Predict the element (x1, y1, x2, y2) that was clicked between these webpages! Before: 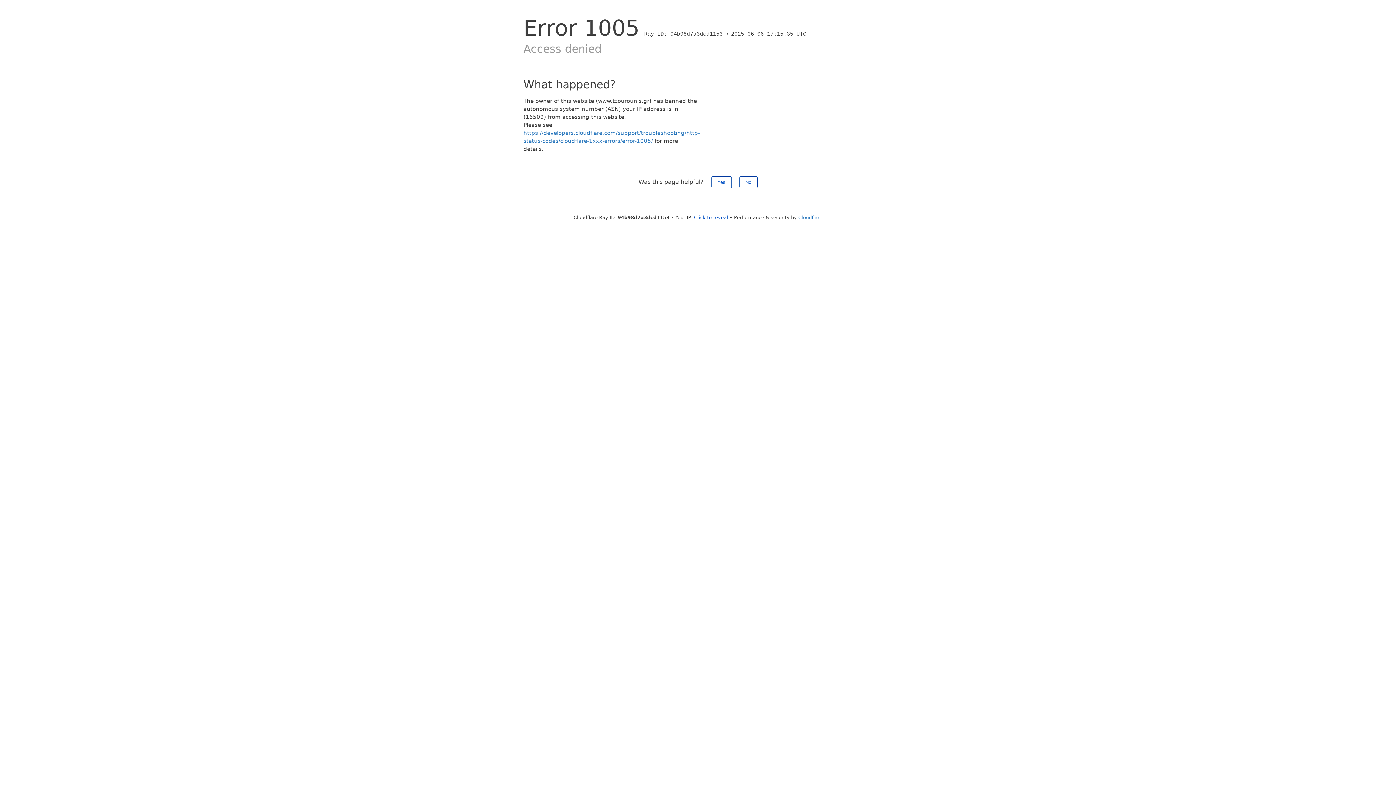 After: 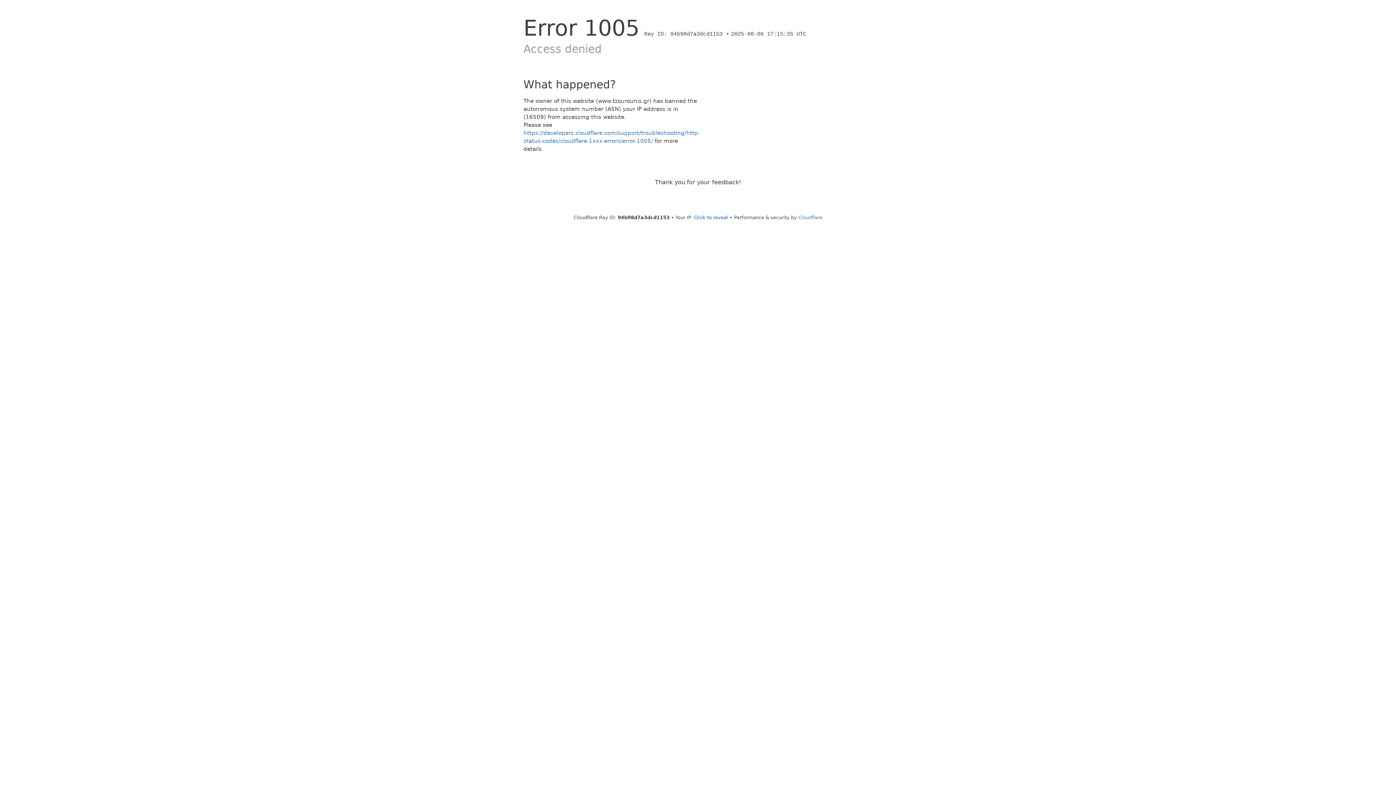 Action: bbox: (711, 176, 731, 188) label: Yes